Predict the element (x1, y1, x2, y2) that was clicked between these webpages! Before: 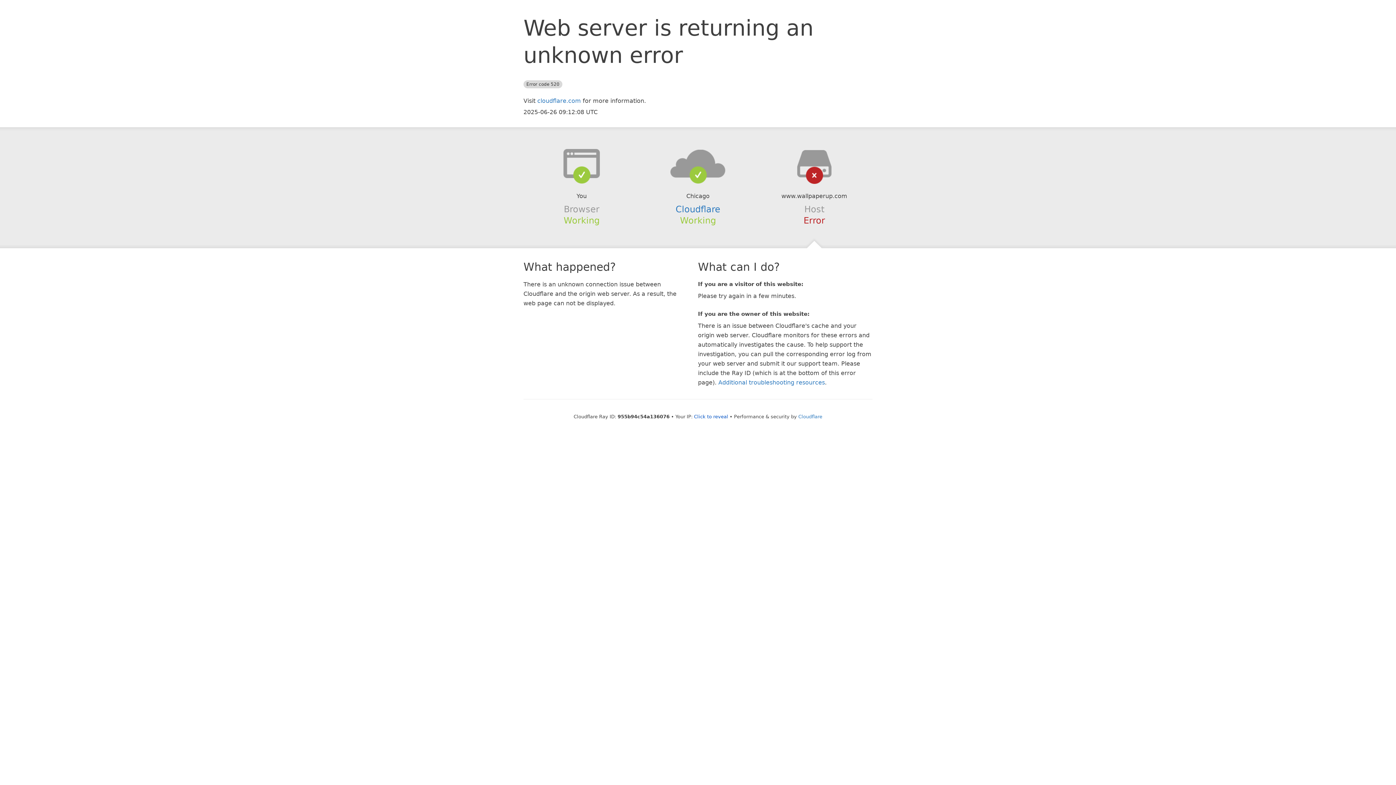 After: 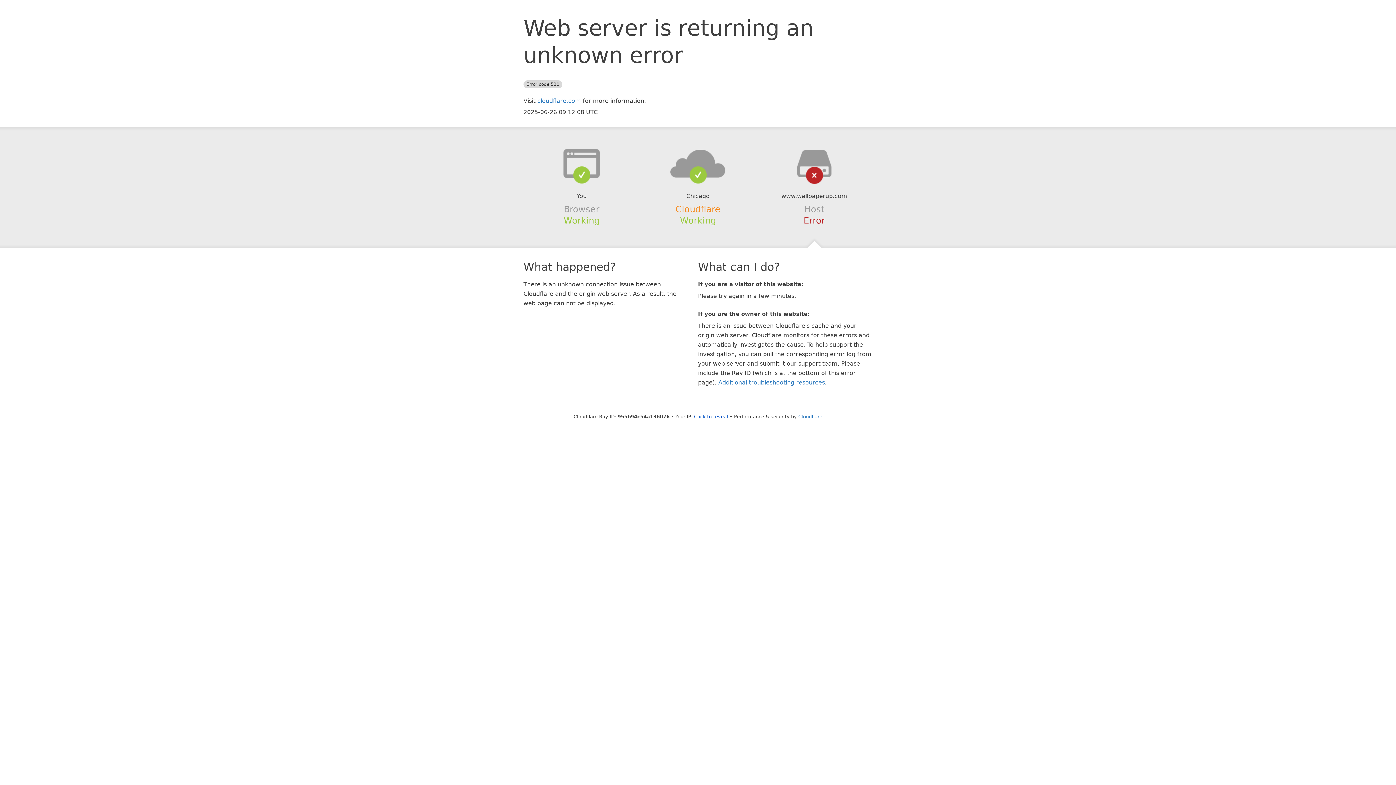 Action: label: Cloudflare bbox: (675, 204, 720, 214)